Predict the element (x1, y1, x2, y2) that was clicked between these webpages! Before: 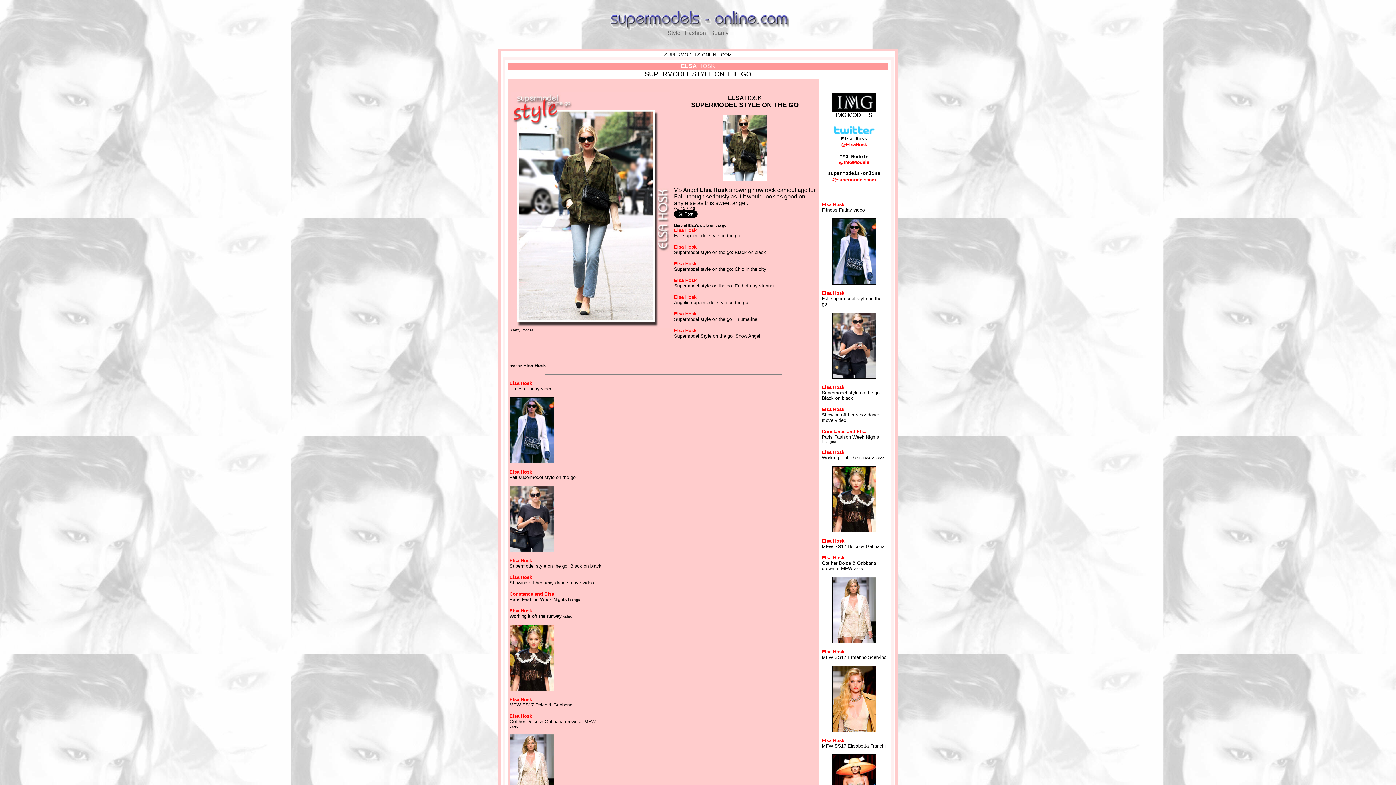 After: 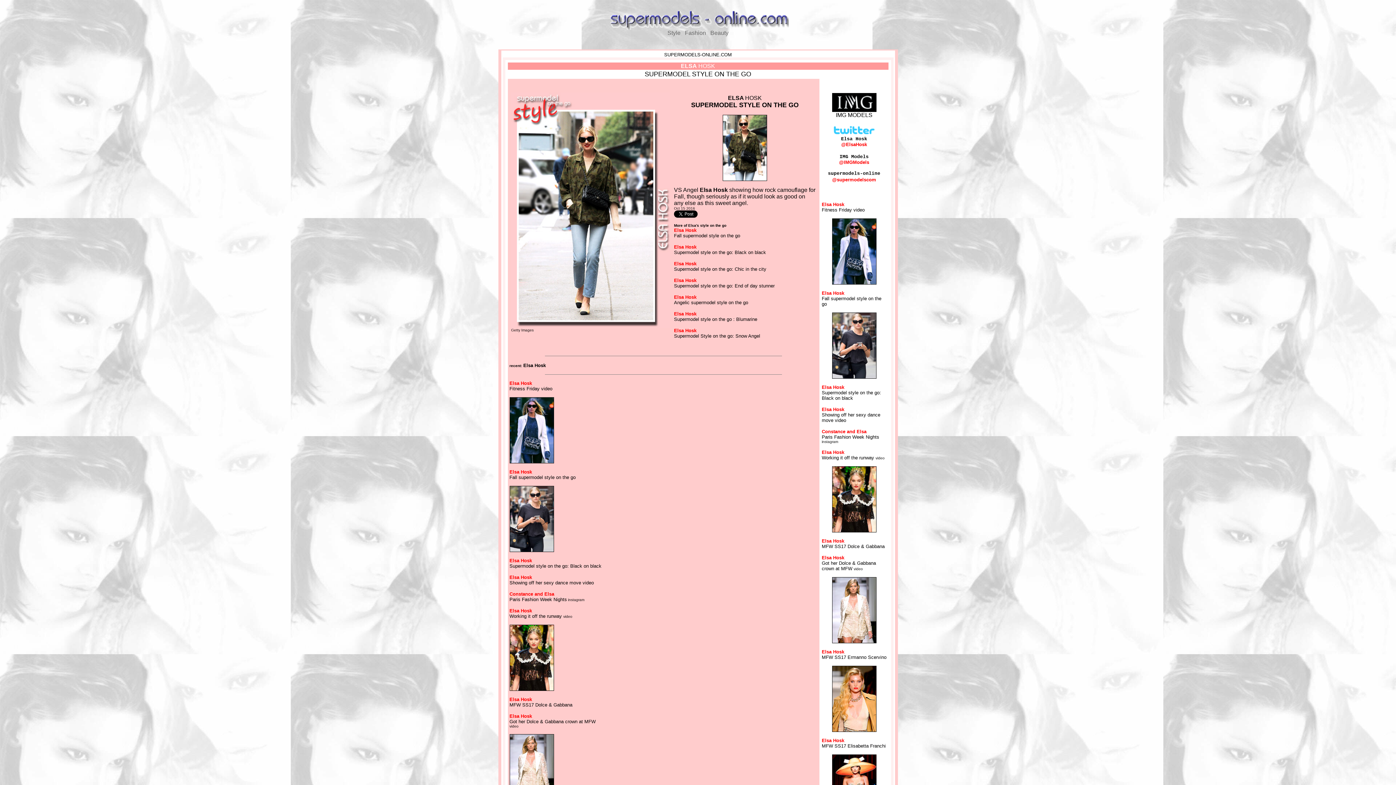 Action: bbox: (832, 727, 876, 733)